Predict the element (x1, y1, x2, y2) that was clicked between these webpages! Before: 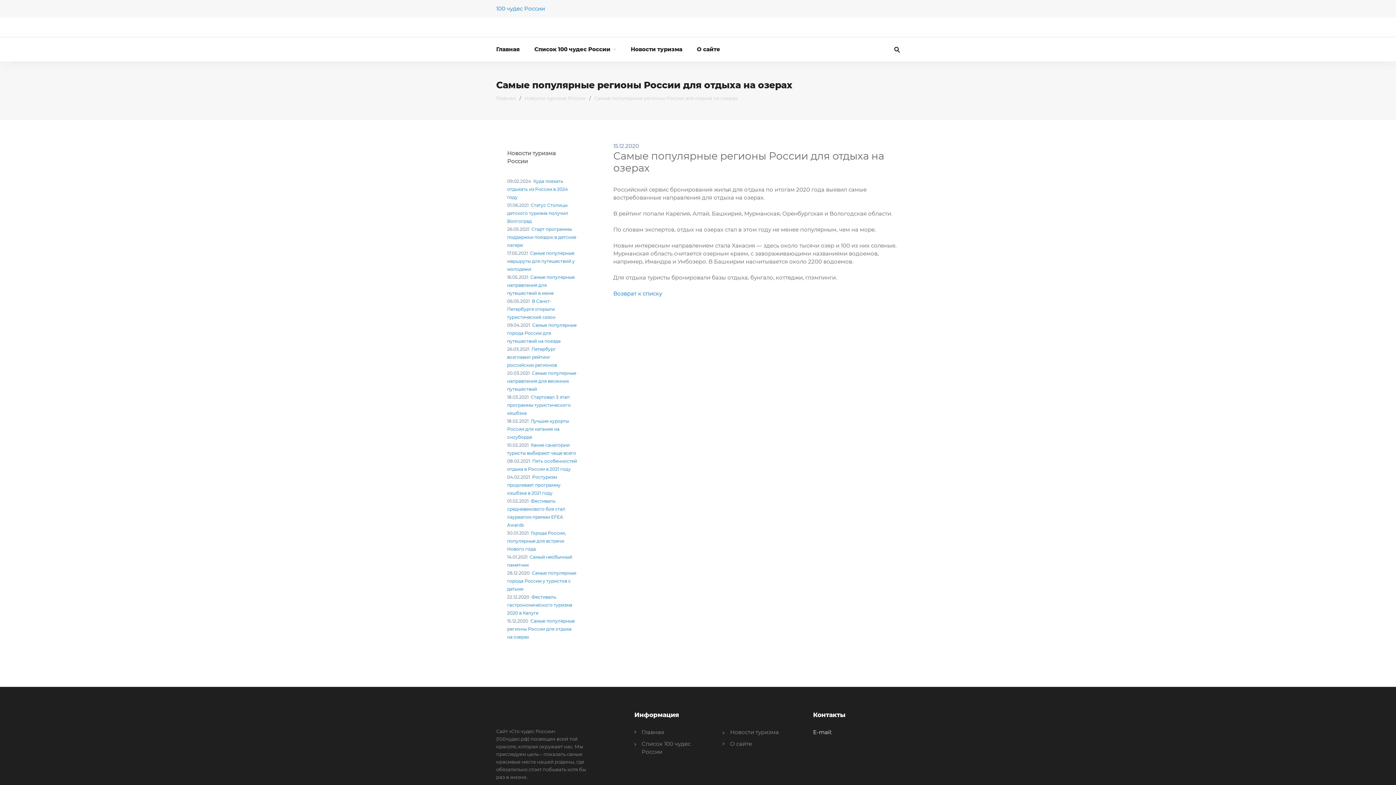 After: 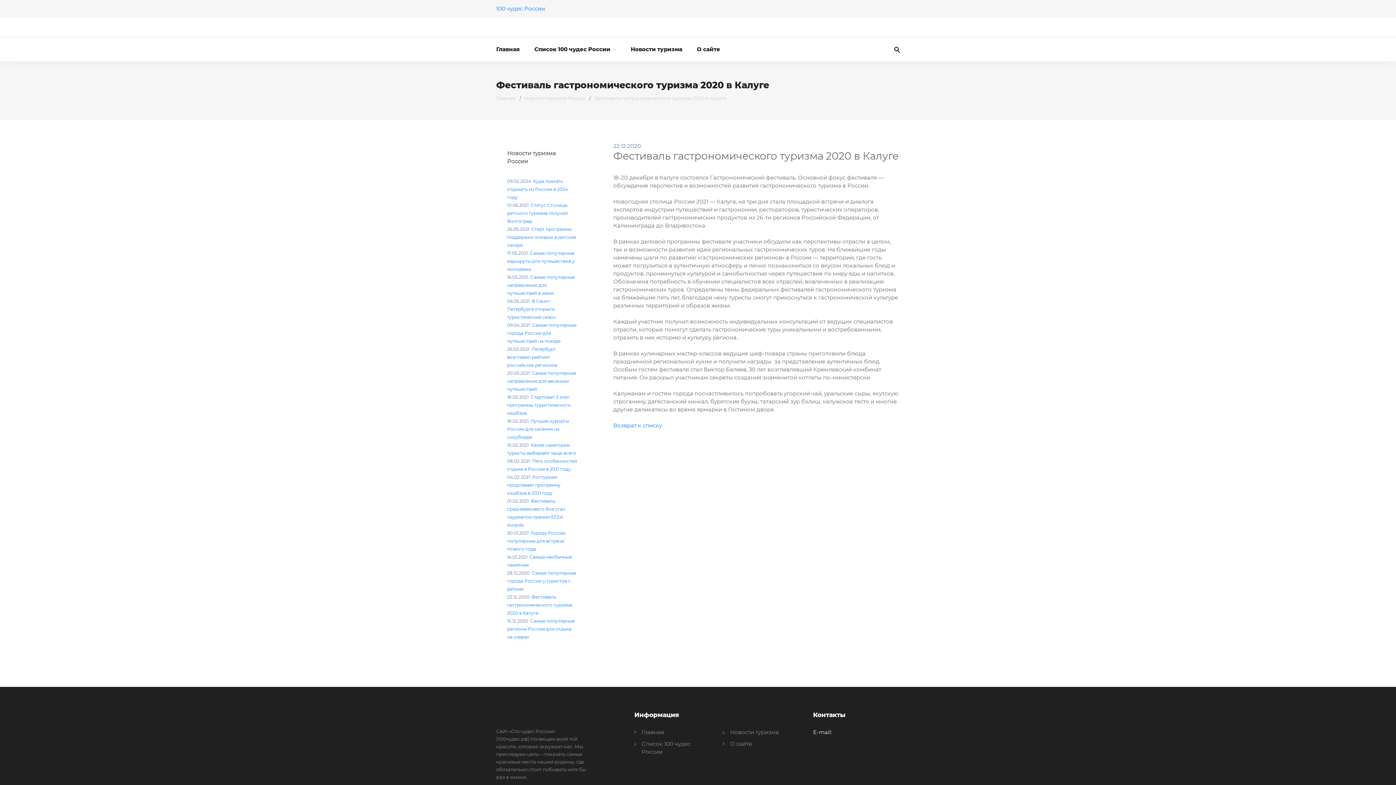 Action: label: Фестиваль гастрономического туризма 2020 в Калуге bbox: (507, 594, 572, 616)